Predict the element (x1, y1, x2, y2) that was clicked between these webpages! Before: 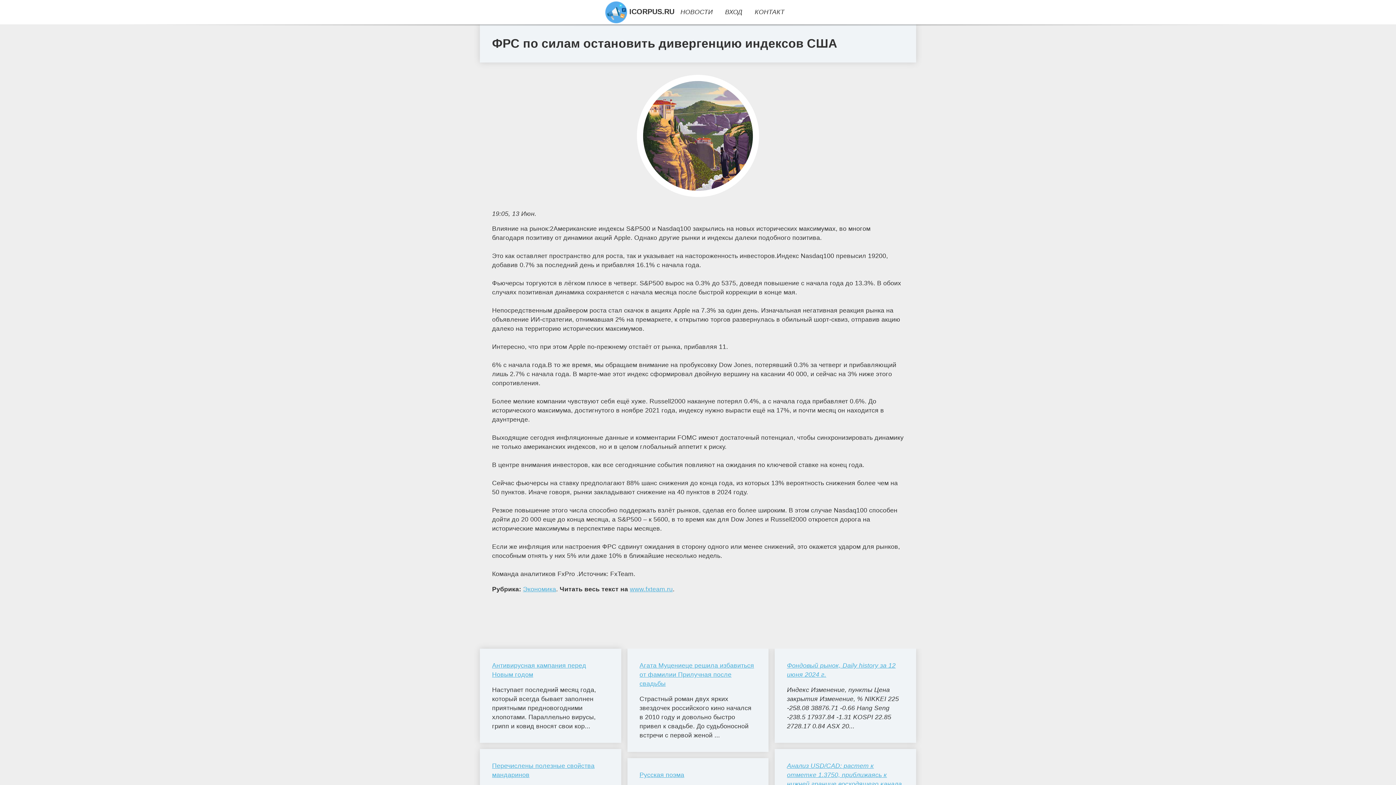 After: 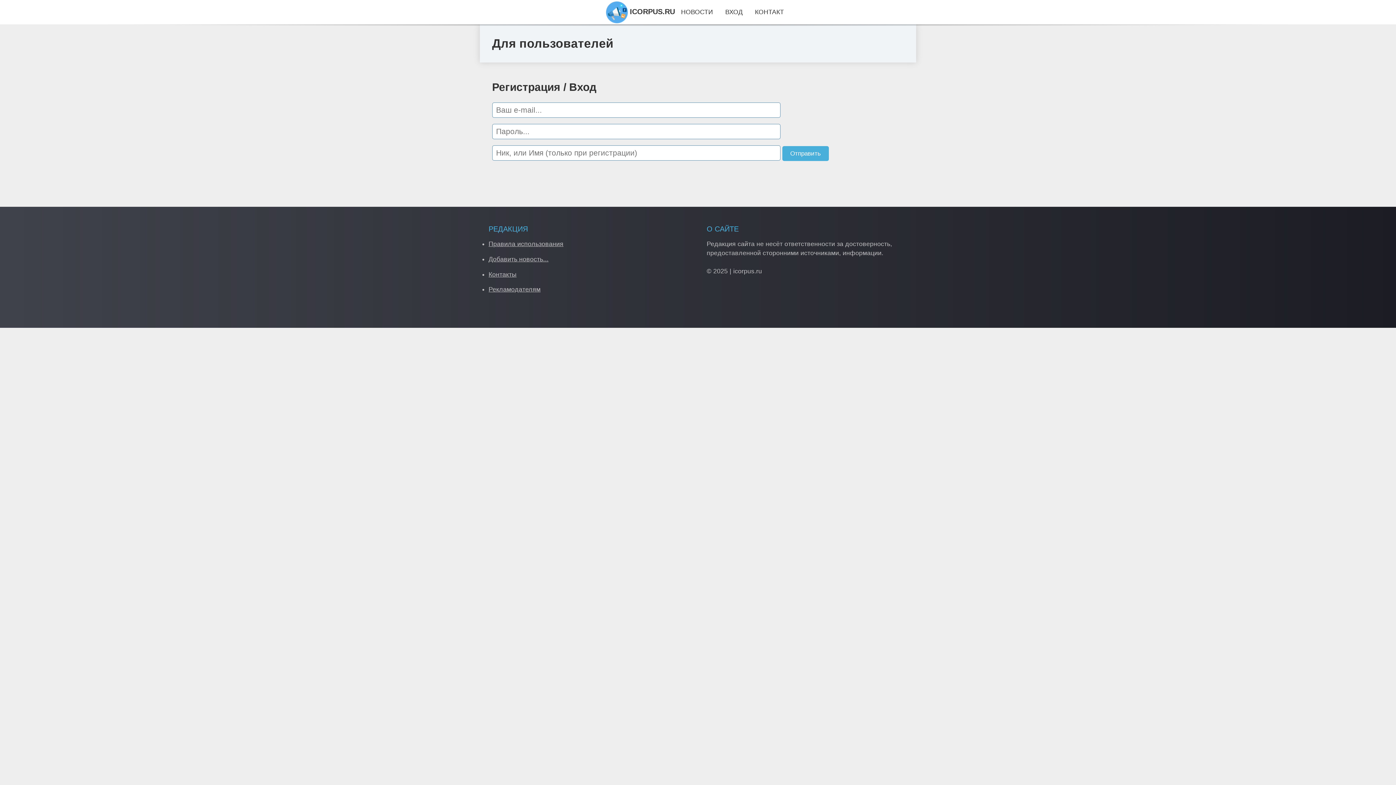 Action: label: ВХОД bbox: (725, 8, 742, 15)